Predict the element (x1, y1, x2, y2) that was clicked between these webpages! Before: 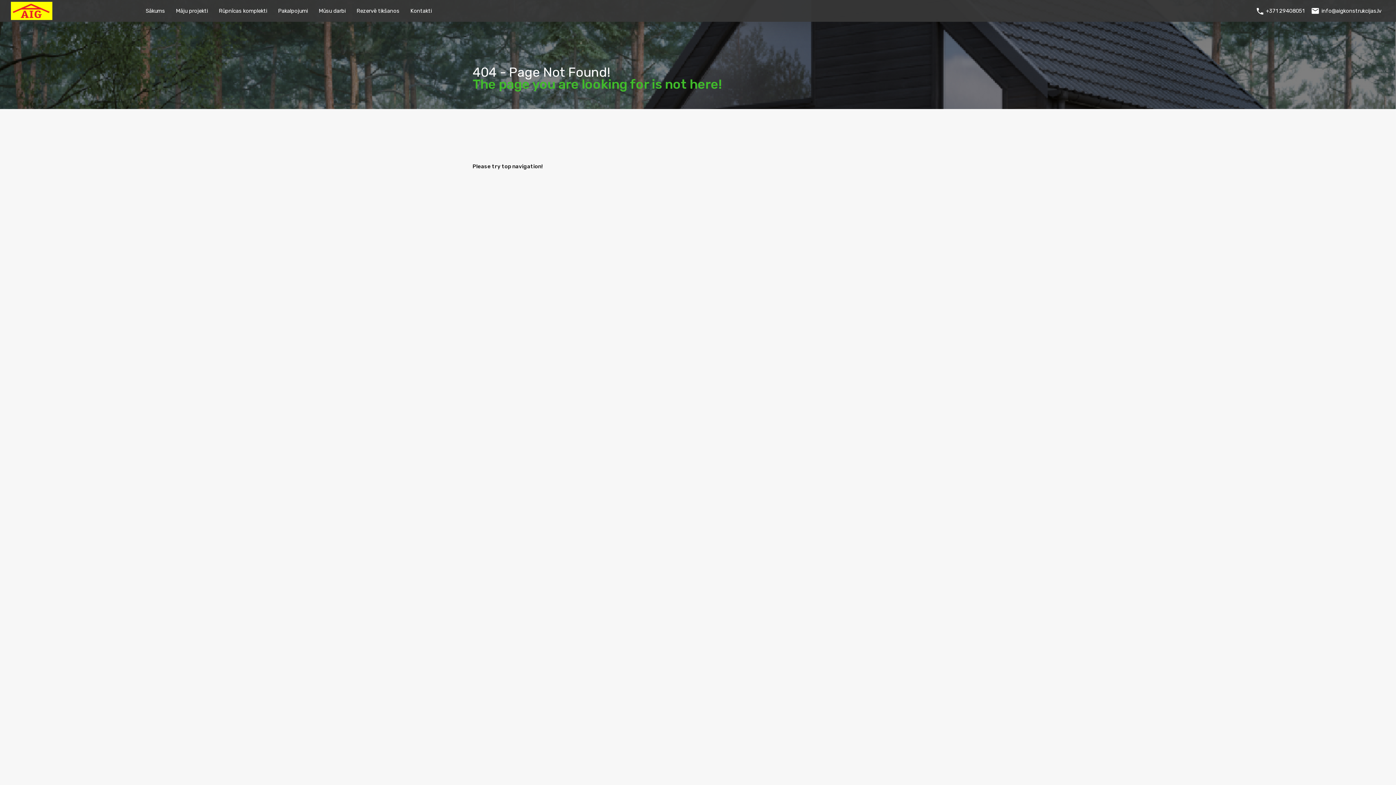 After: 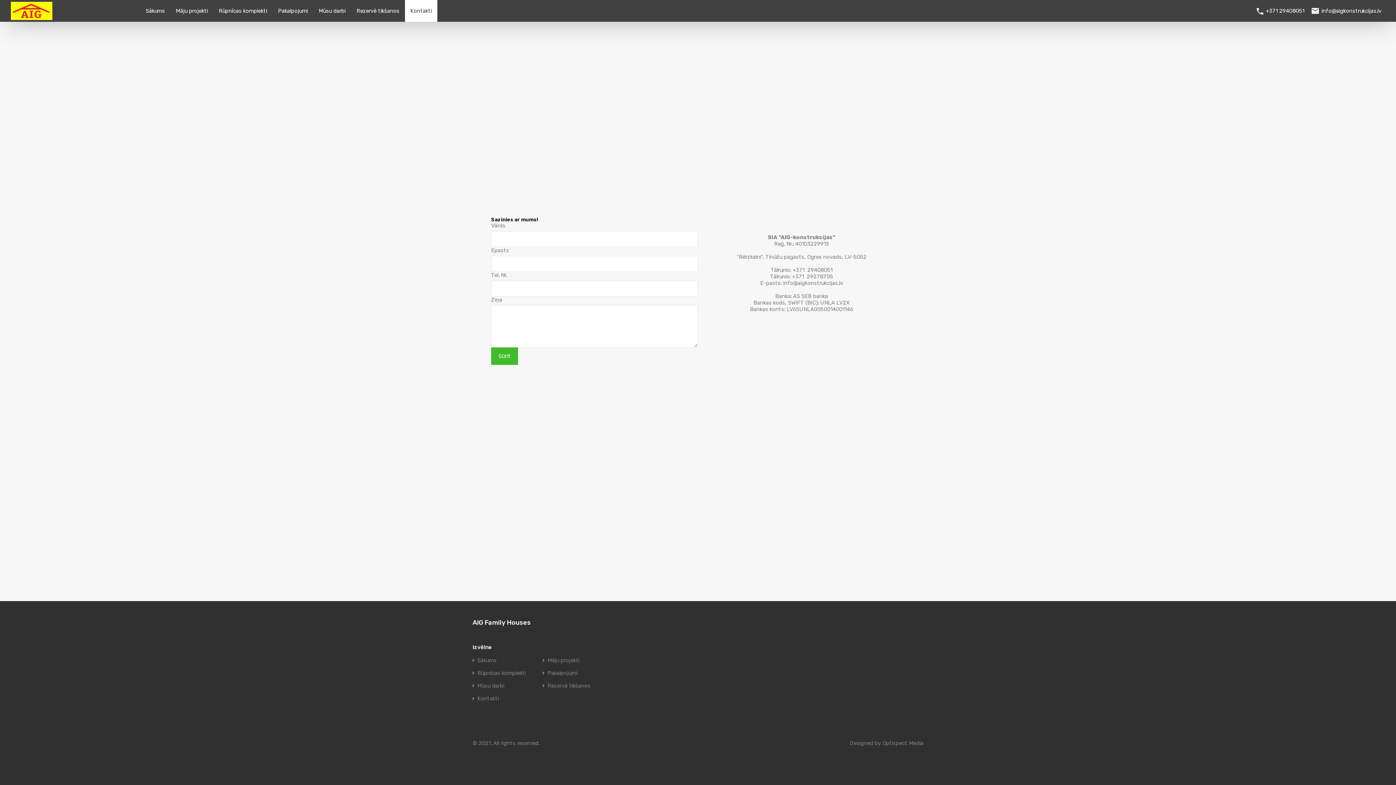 Action: bbox: (405, 0, 437, 21) label: Kontakti